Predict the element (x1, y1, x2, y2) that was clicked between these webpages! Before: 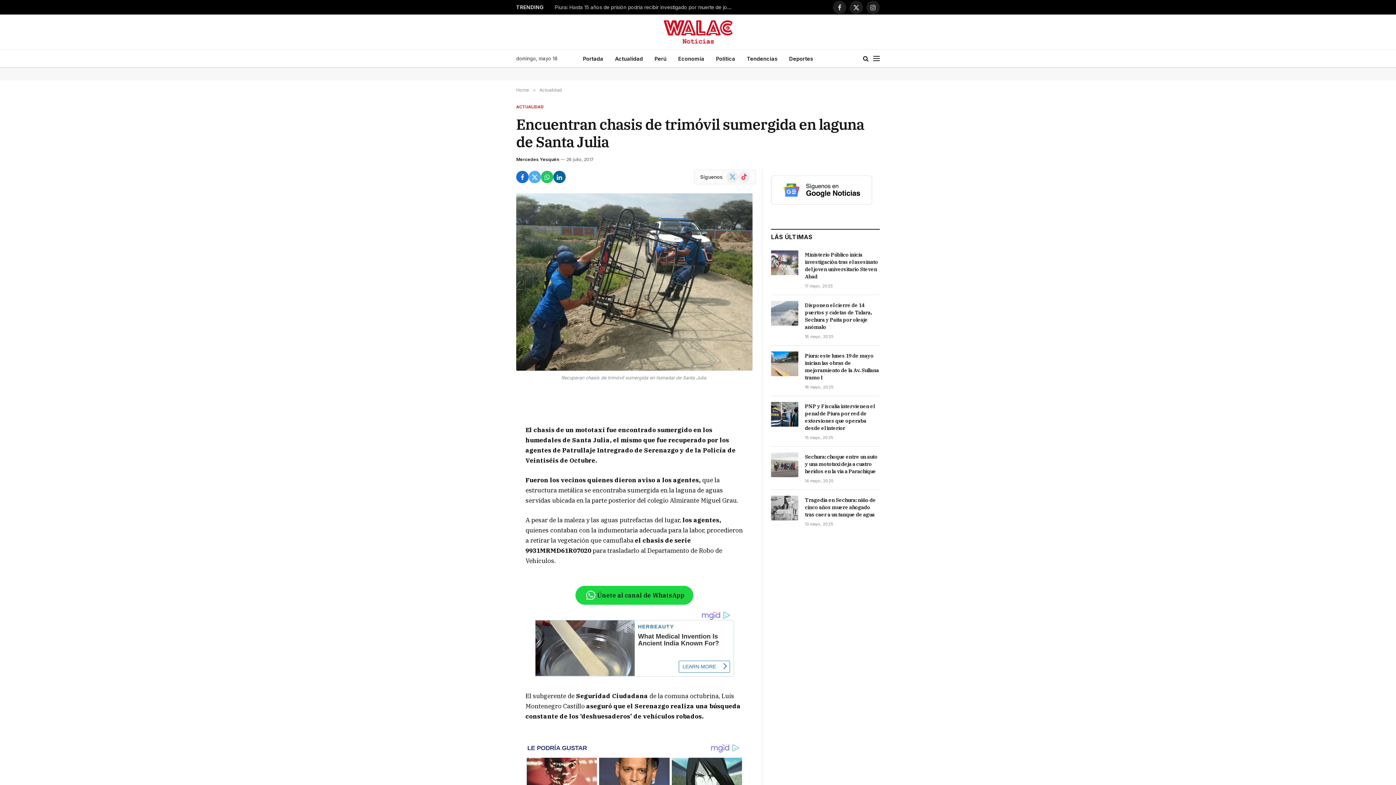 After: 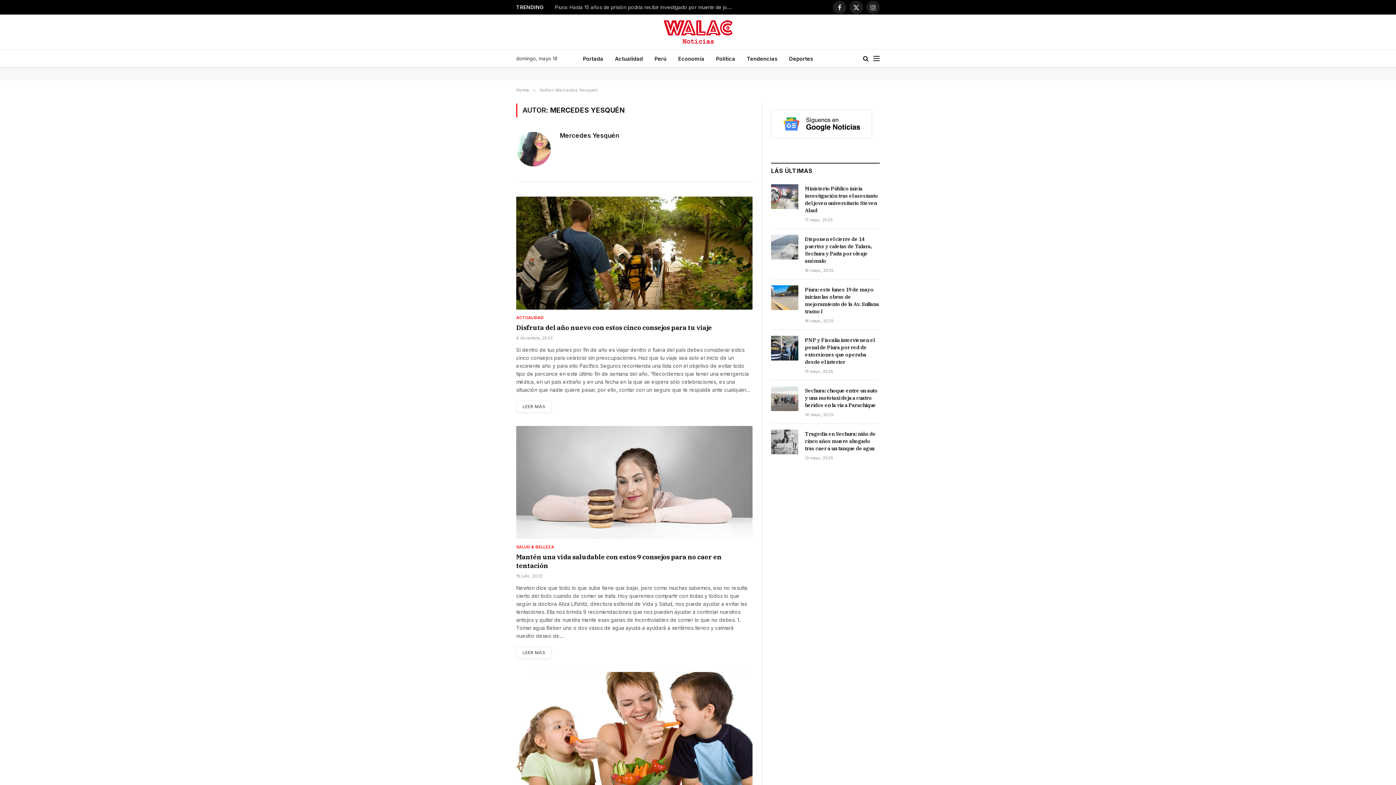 Action: label: Mercedes Yesquén bbox: (516, 156, 559, 162)